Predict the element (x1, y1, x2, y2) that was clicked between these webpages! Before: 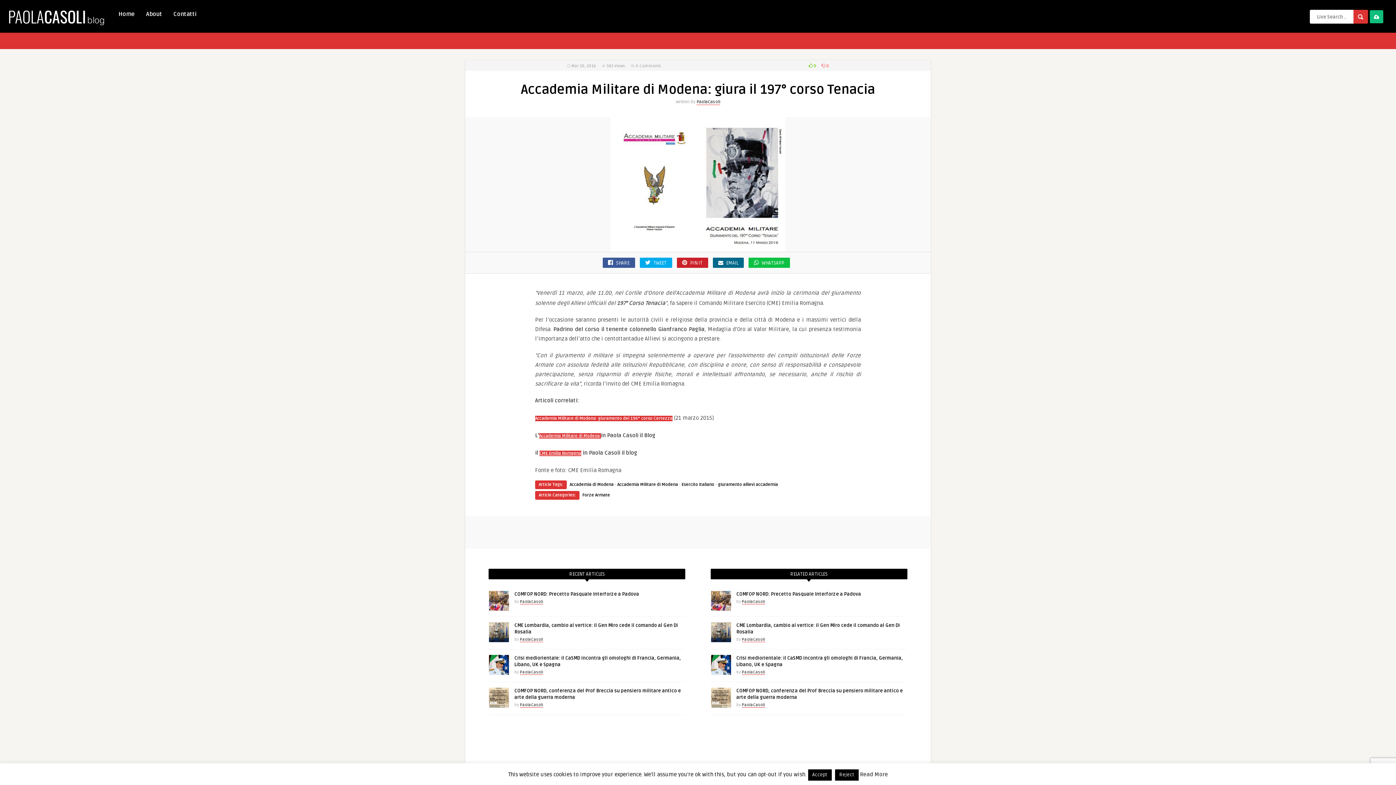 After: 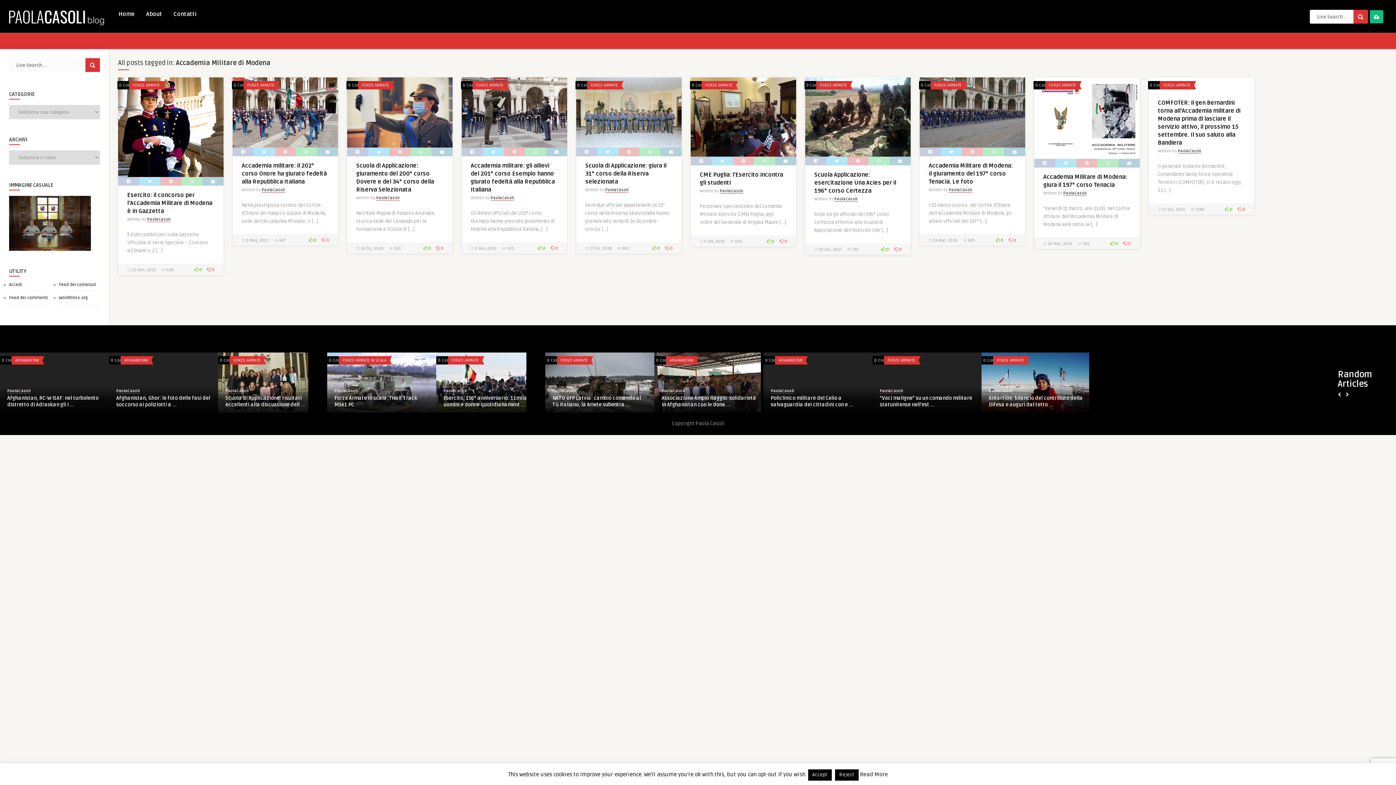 Action: label: Accademia Militare di Modena bbox: (617, 482, 678, 487)